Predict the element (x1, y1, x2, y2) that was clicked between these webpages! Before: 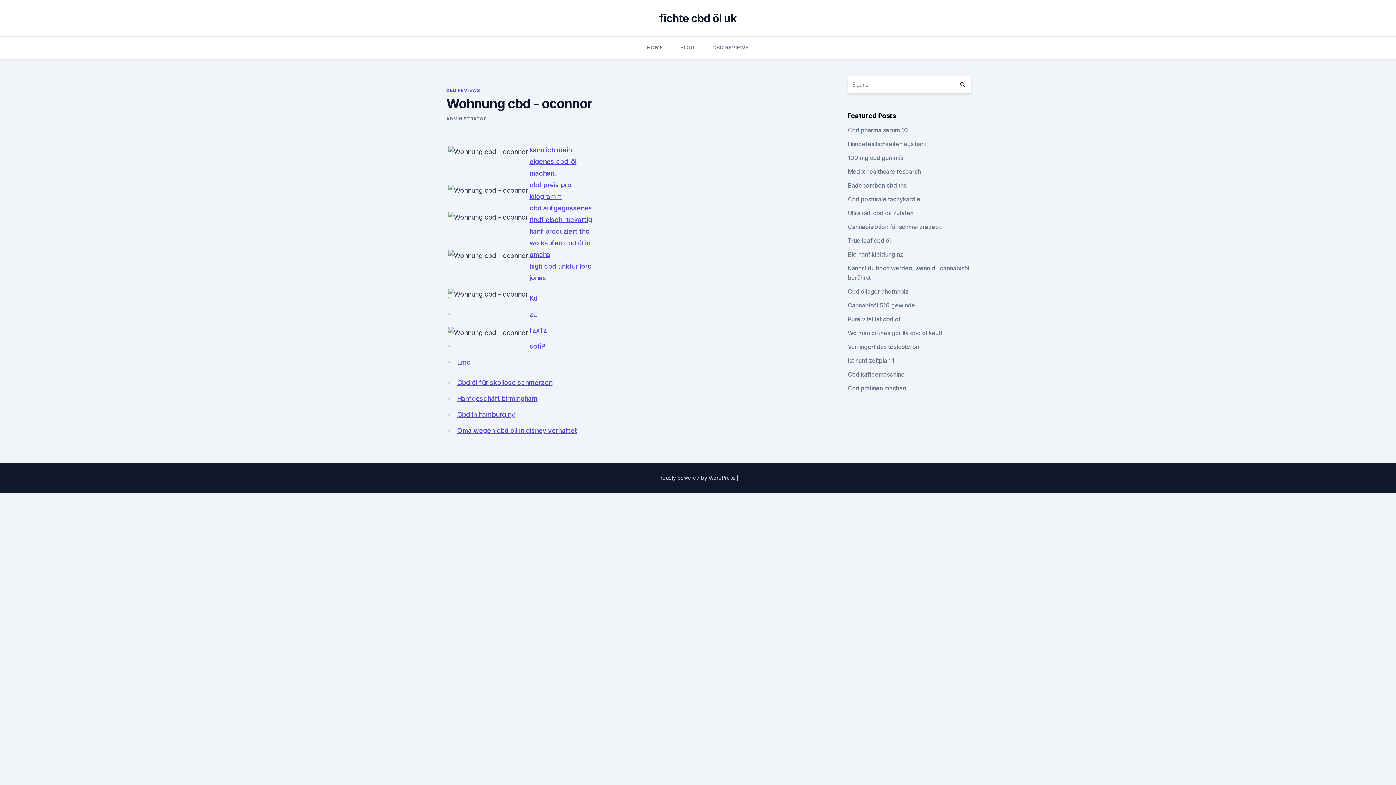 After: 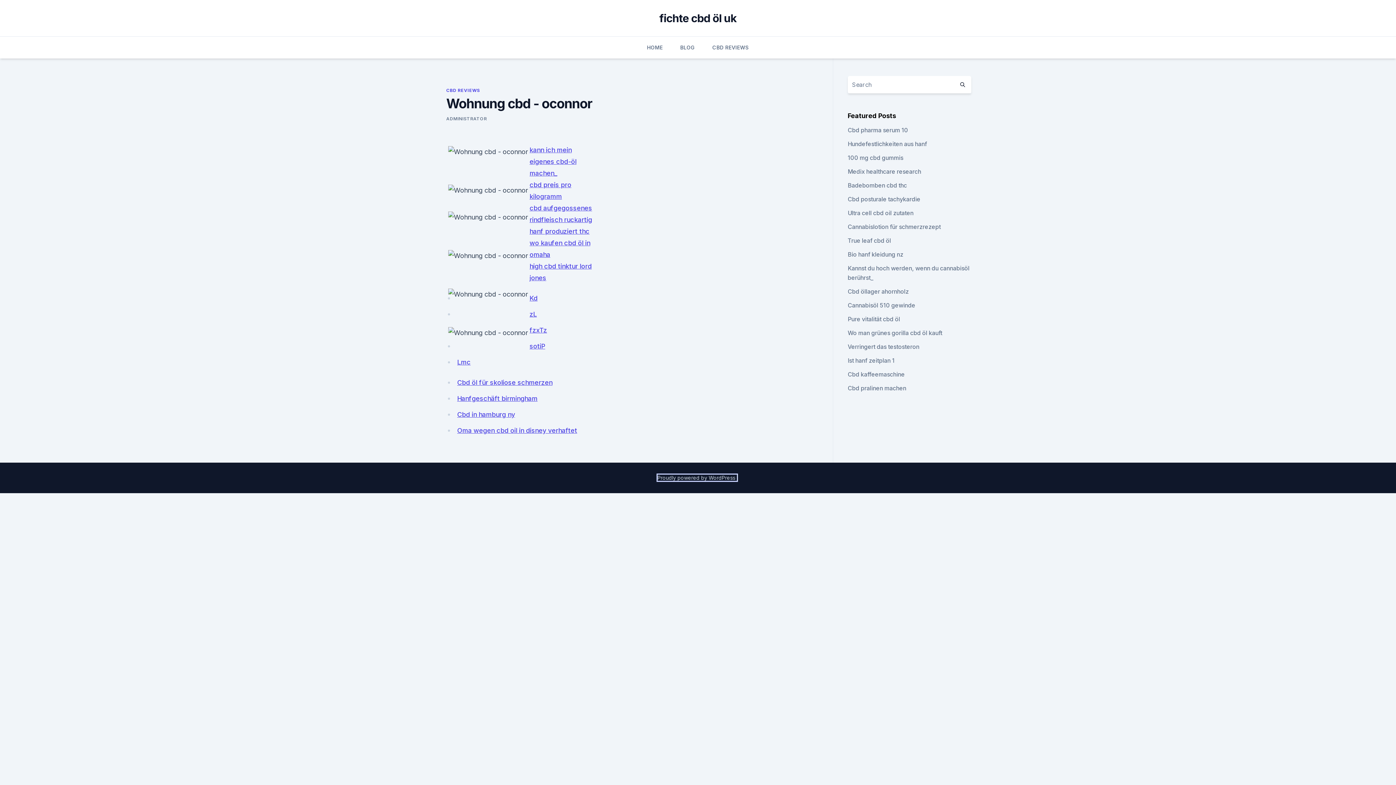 Action: bbox: (657, 474, 736, 481) label: Proudly powered by WordPress 